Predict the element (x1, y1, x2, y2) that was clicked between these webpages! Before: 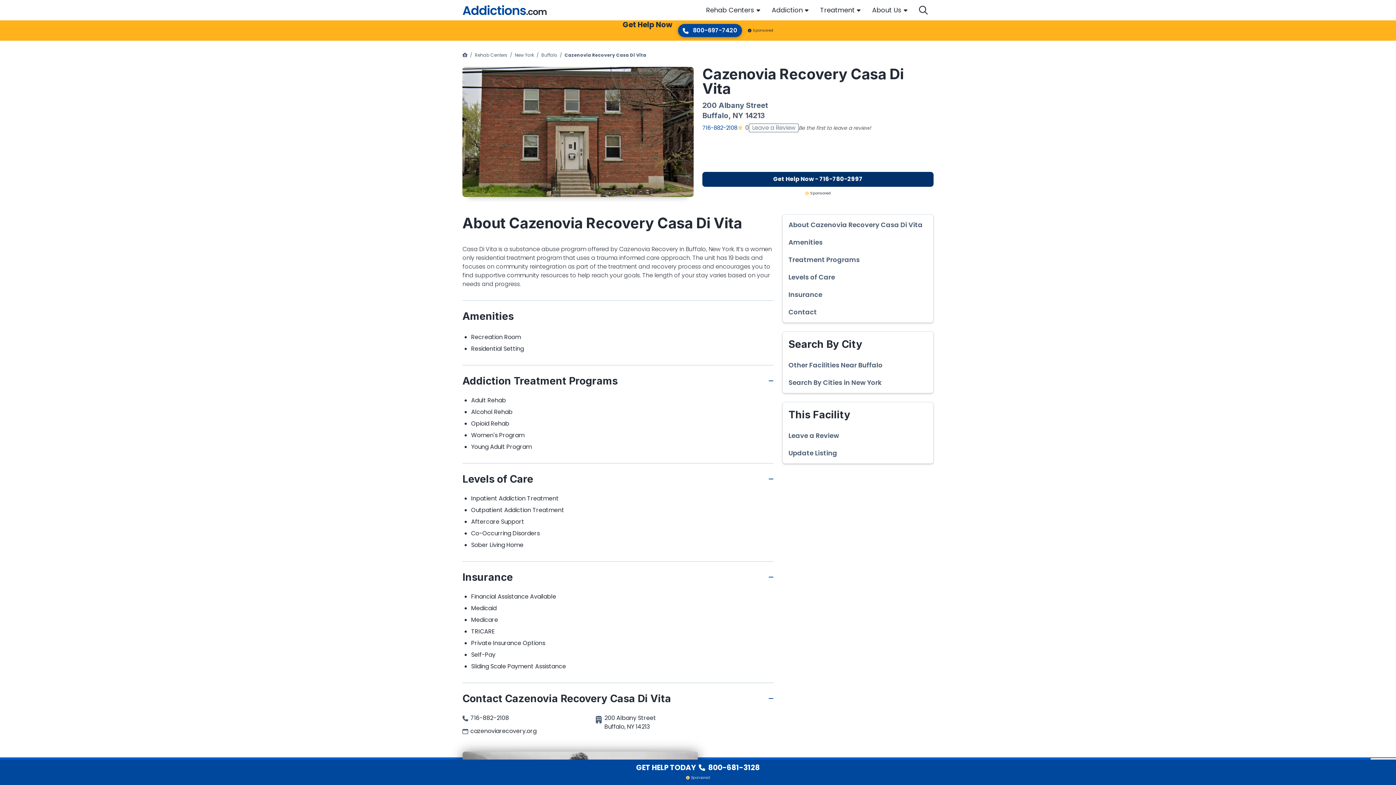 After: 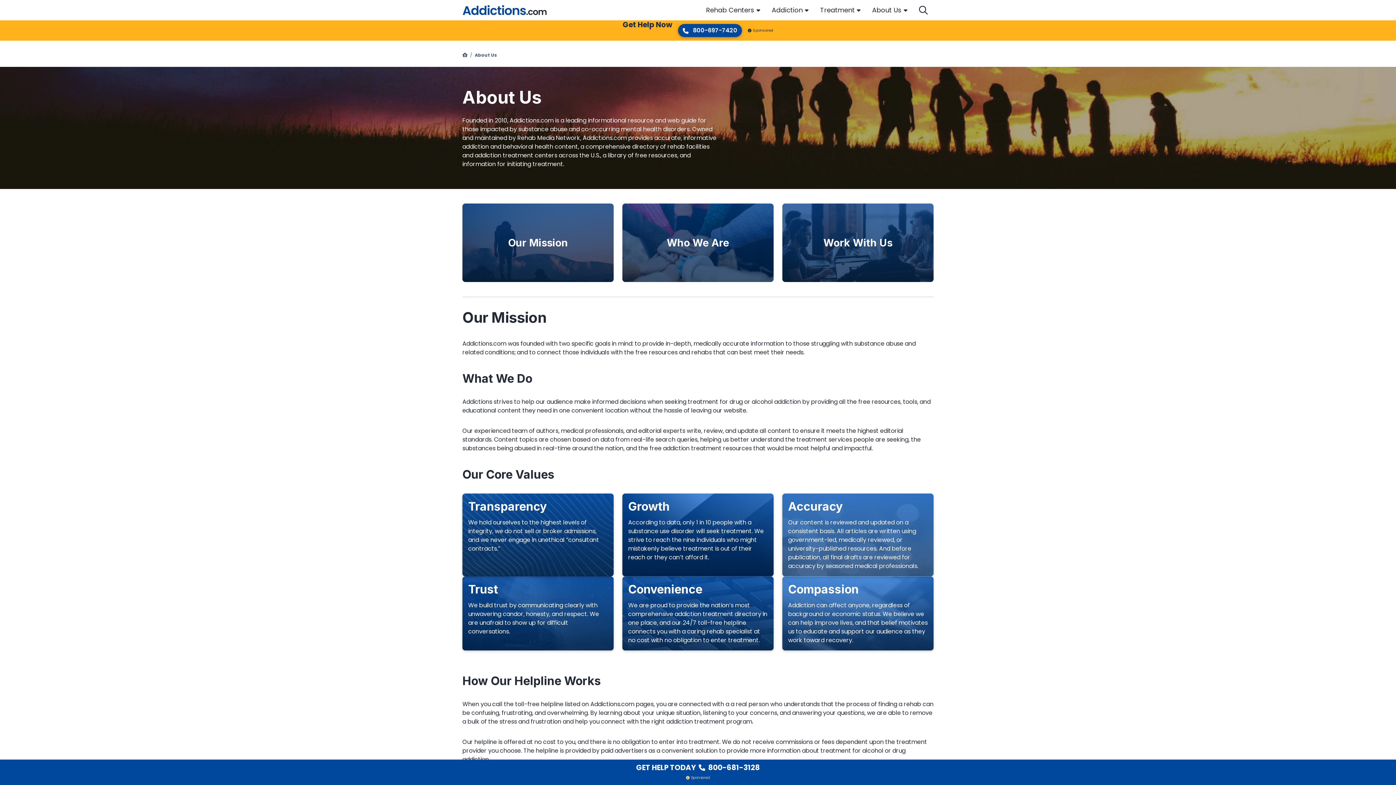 Action: label: About Us bbox: (866, 0, 913, 20)